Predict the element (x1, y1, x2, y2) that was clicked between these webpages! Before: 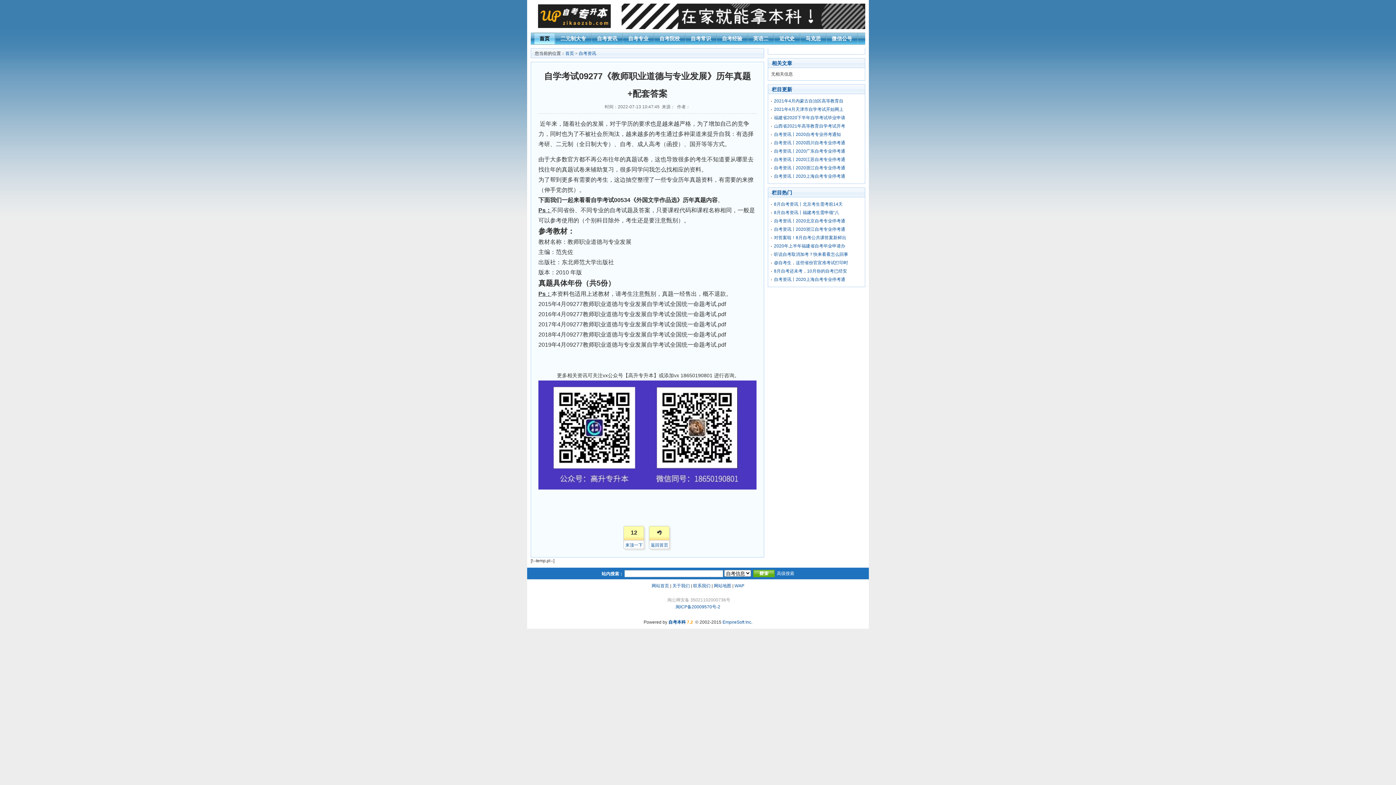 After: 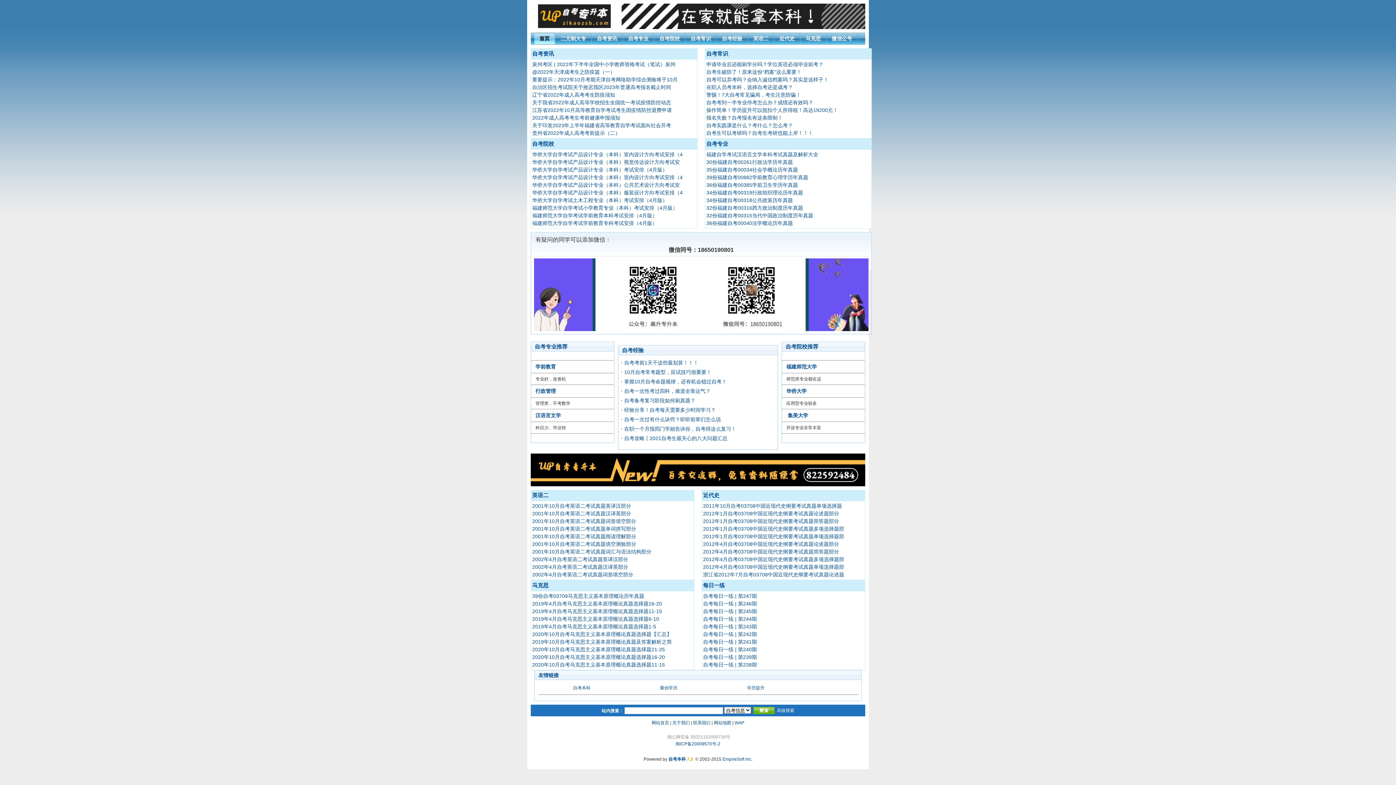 Action: label: 首页 bbox: (565, 50, 574, 56)